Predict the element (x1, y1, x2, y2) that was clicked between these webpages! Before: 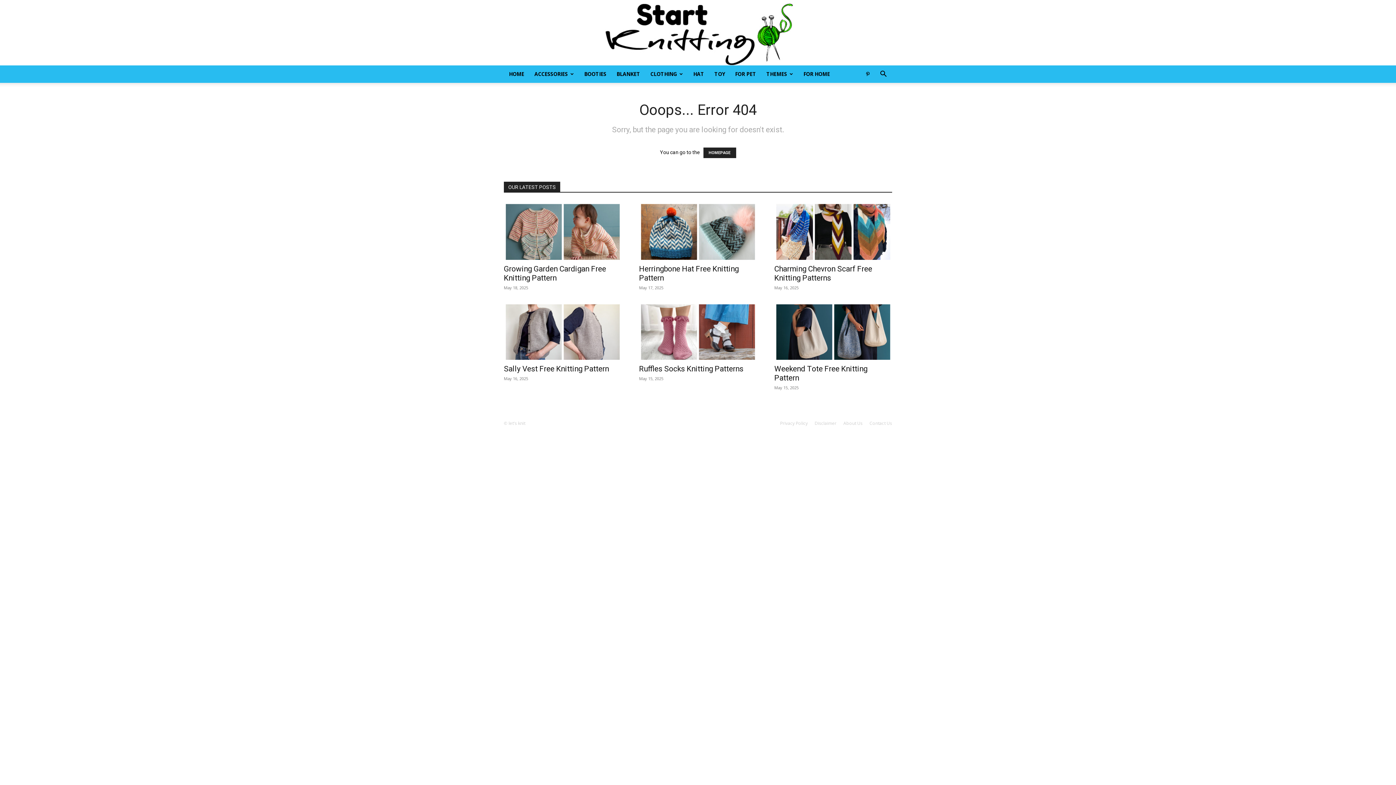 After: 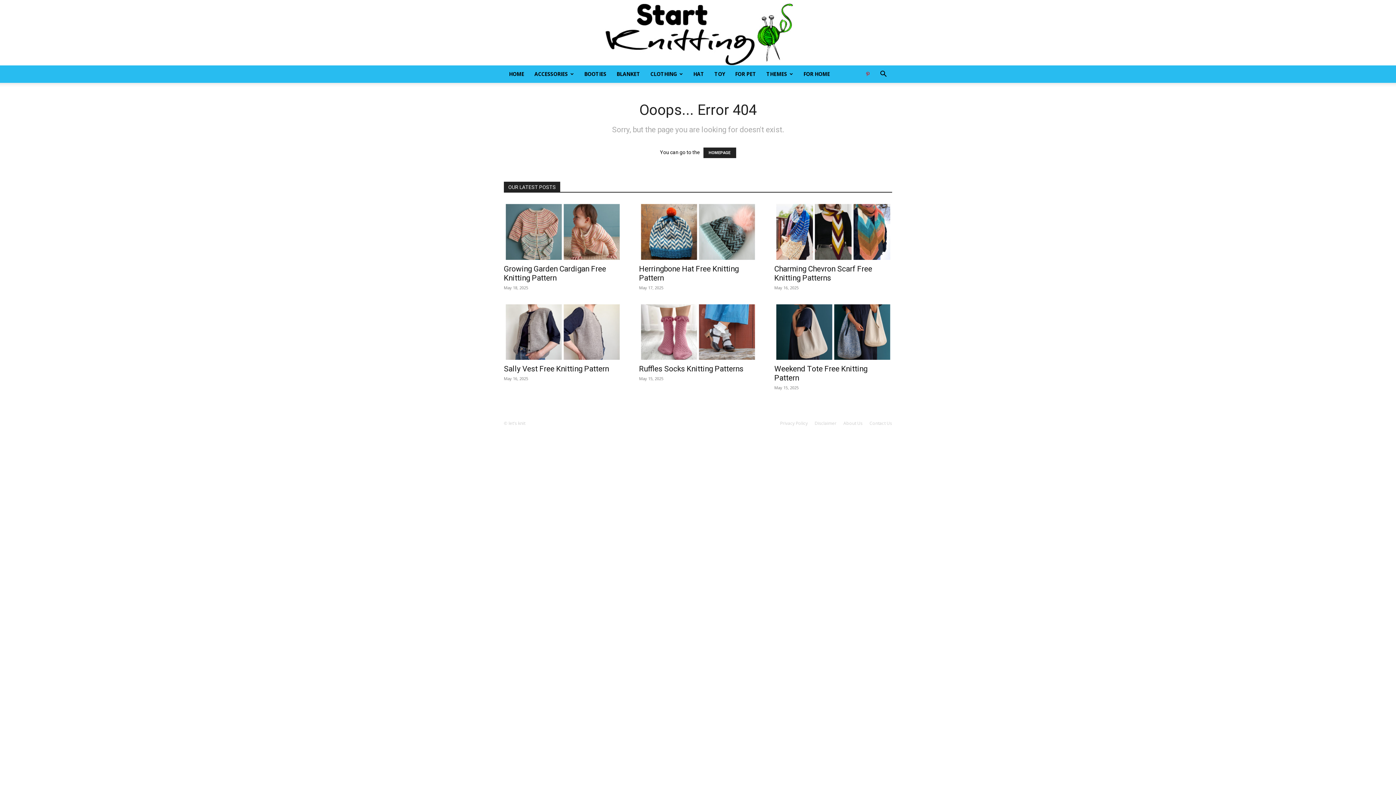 Action: bbox: (862, 65, 873, 82)